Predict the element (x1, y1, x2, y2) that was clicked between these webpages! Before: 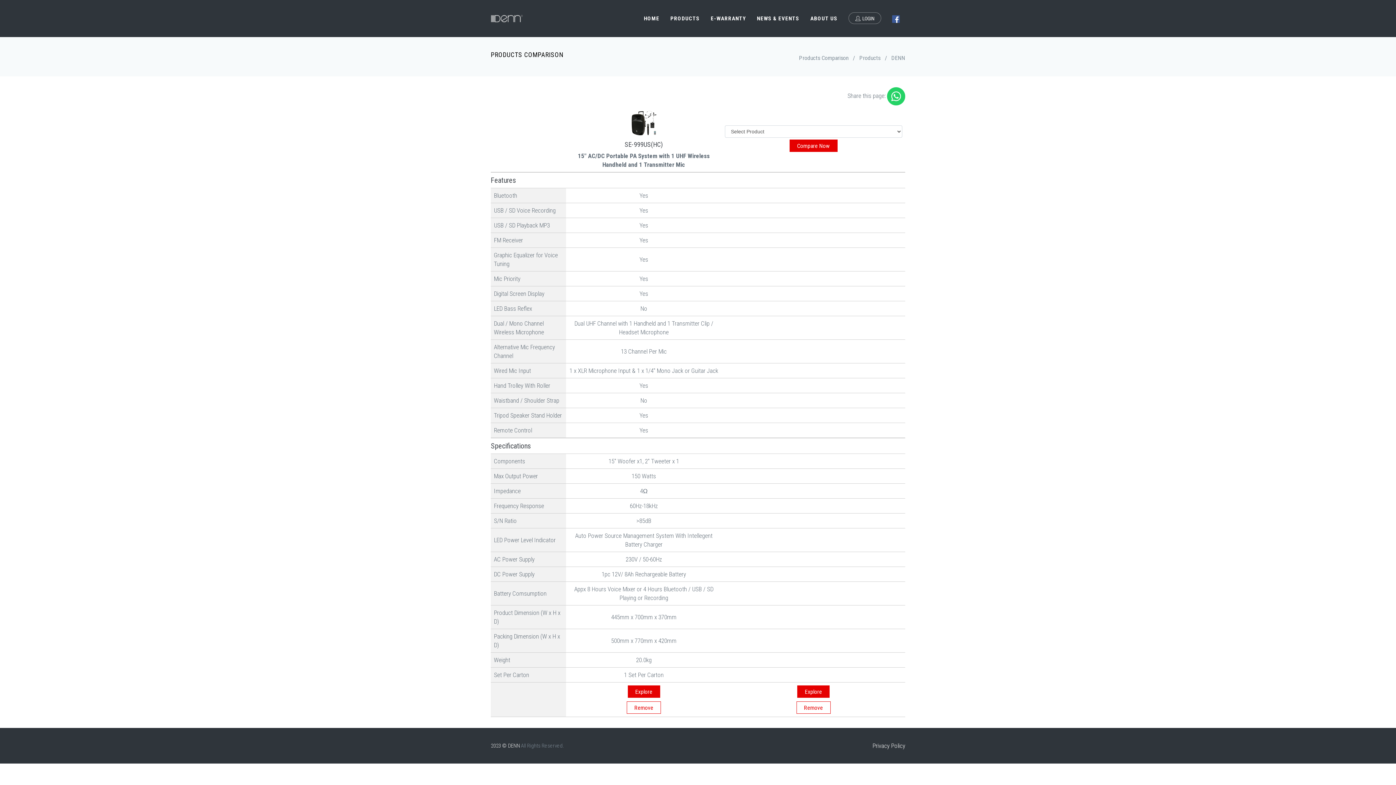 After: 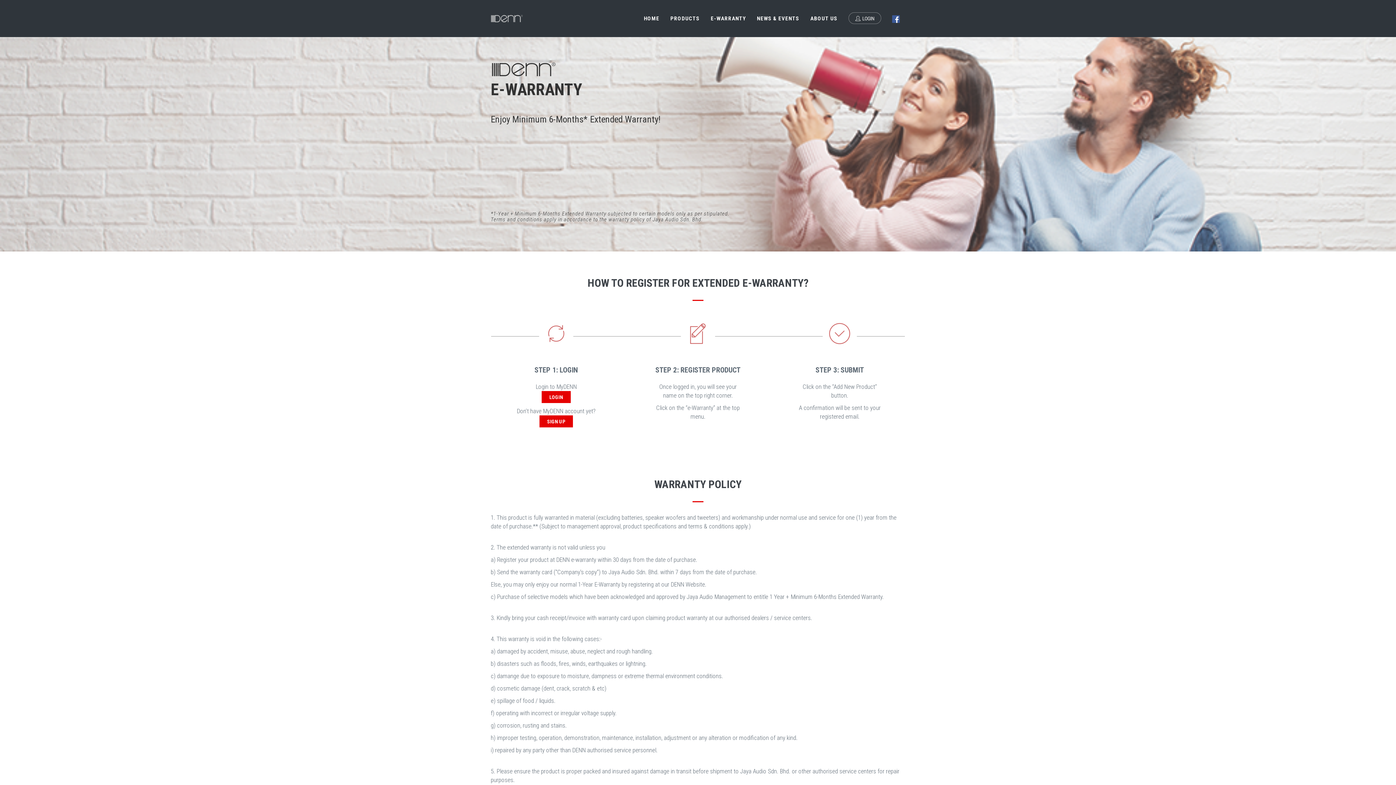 Action: label: E-WARRANTY bbox: (705, 0, 751, 36)